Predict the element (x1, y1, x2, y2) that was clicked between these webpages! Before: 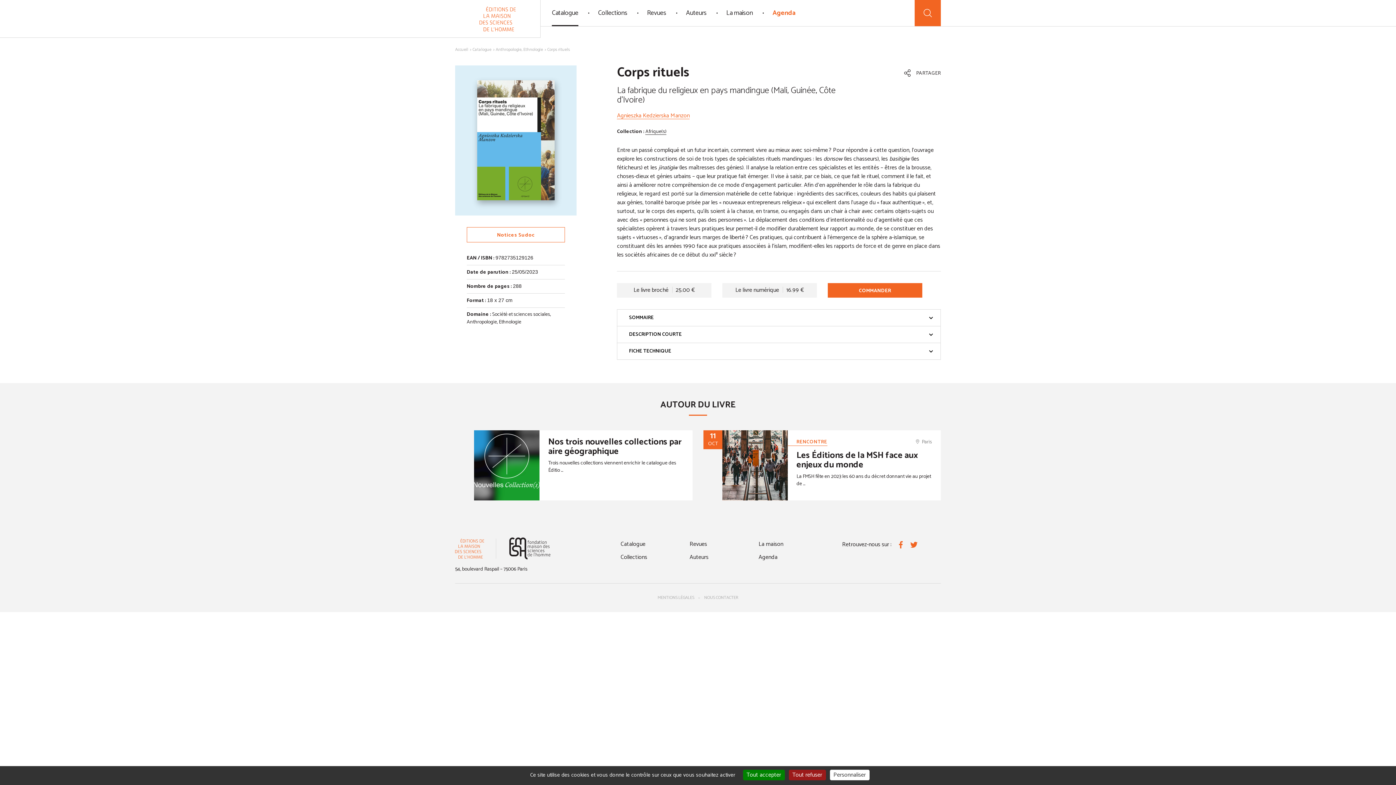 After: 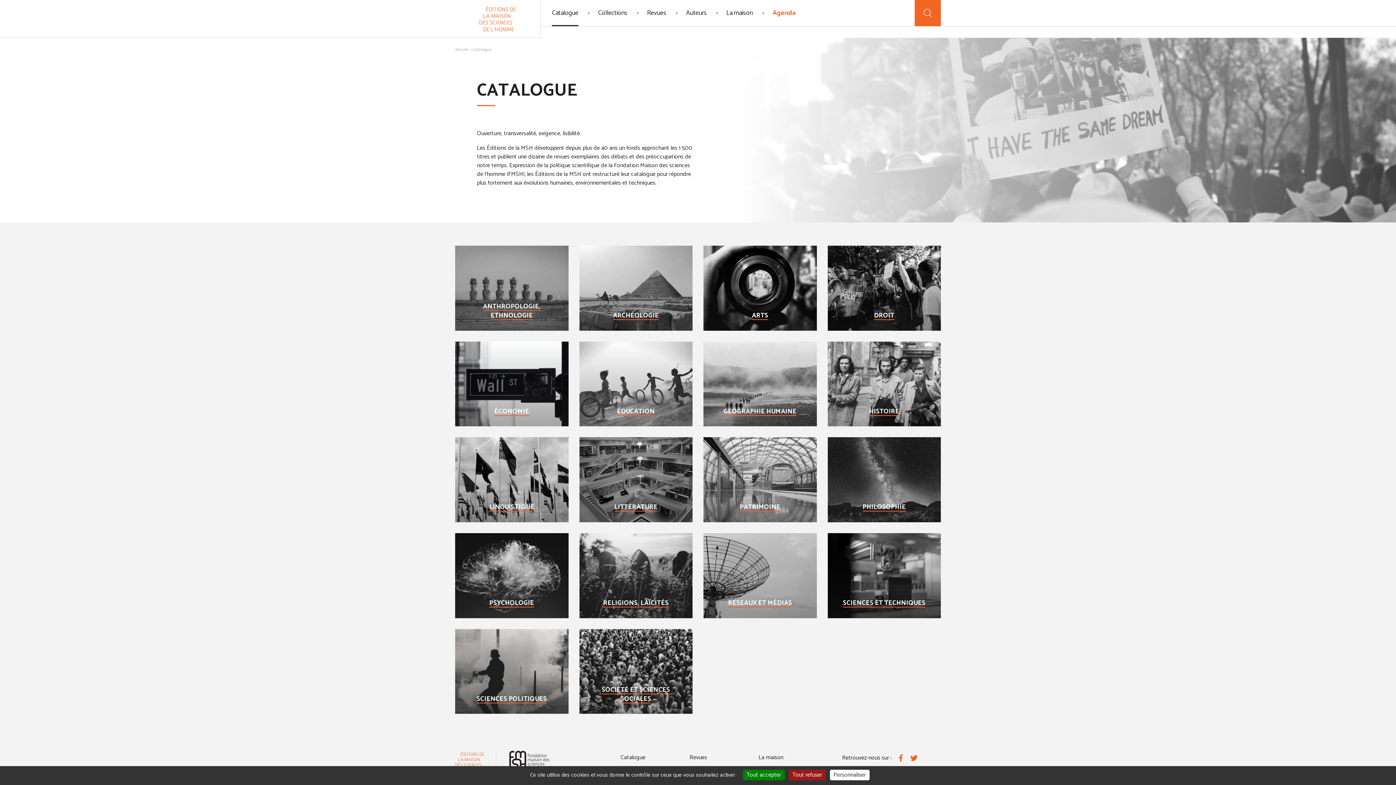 Action: label: Catalogue bbox: (472, 46, 491, 53)